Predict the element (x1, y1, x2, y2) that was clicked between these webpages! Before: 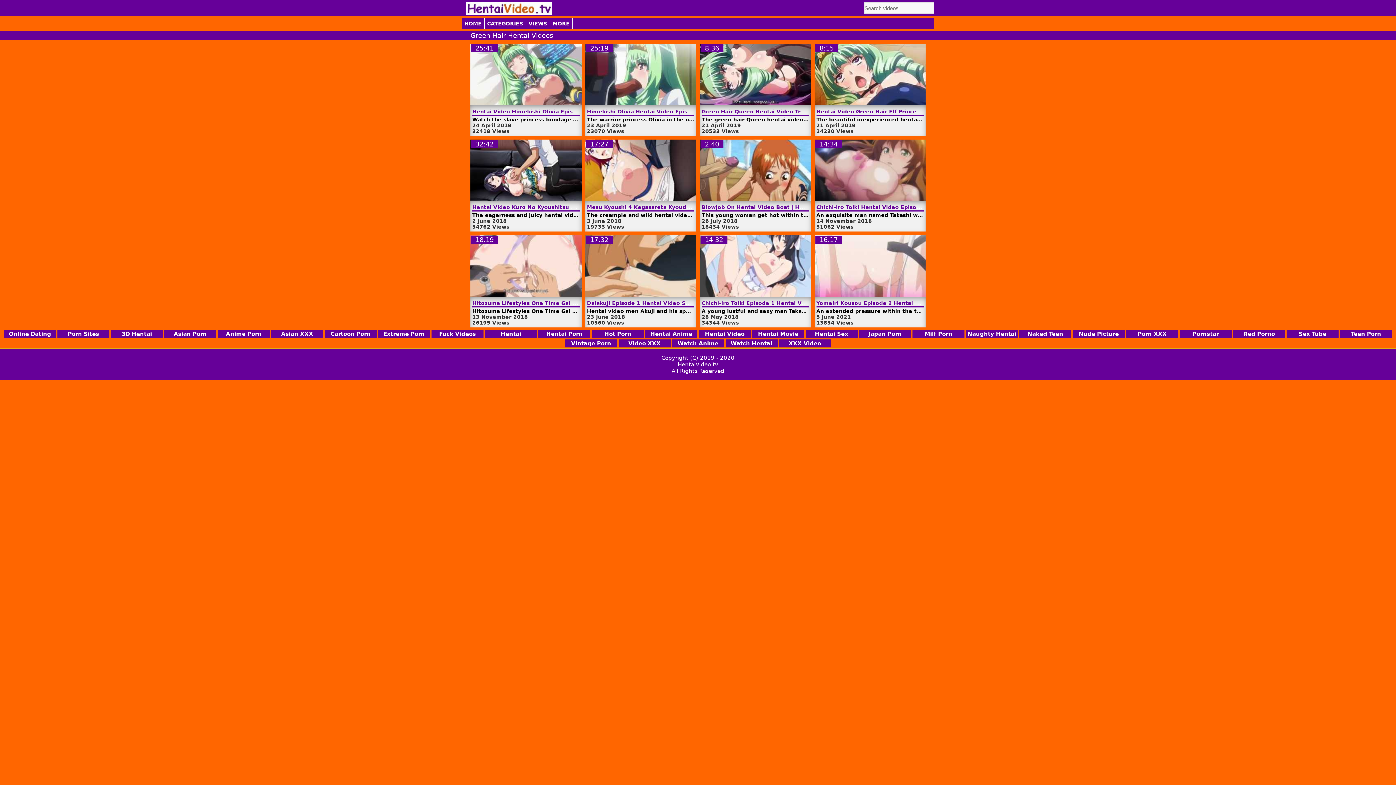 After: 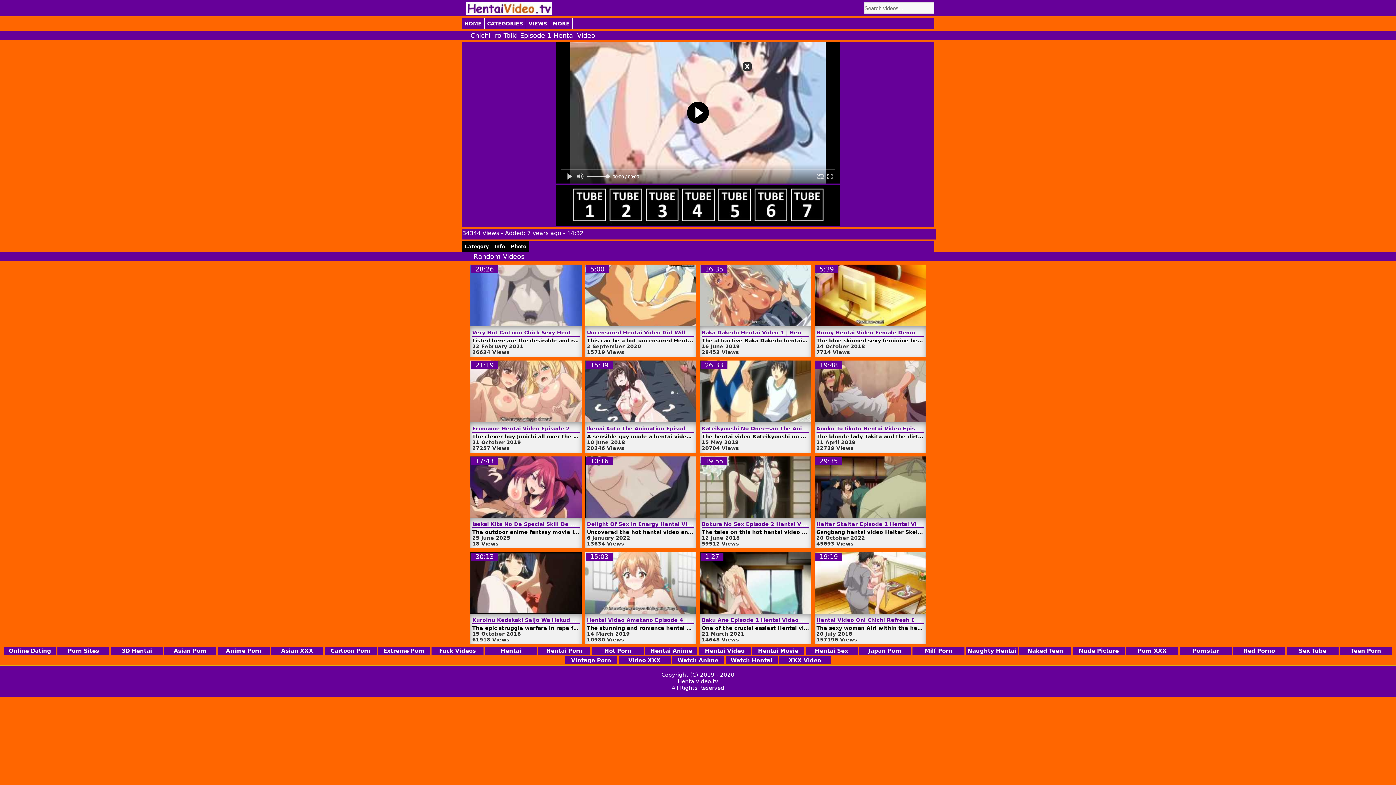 Action: label: Chichi-iro Toiki Episode 1 Hentai Video | HentaiVideo.tv bbox: (701, 298, 863, 306)